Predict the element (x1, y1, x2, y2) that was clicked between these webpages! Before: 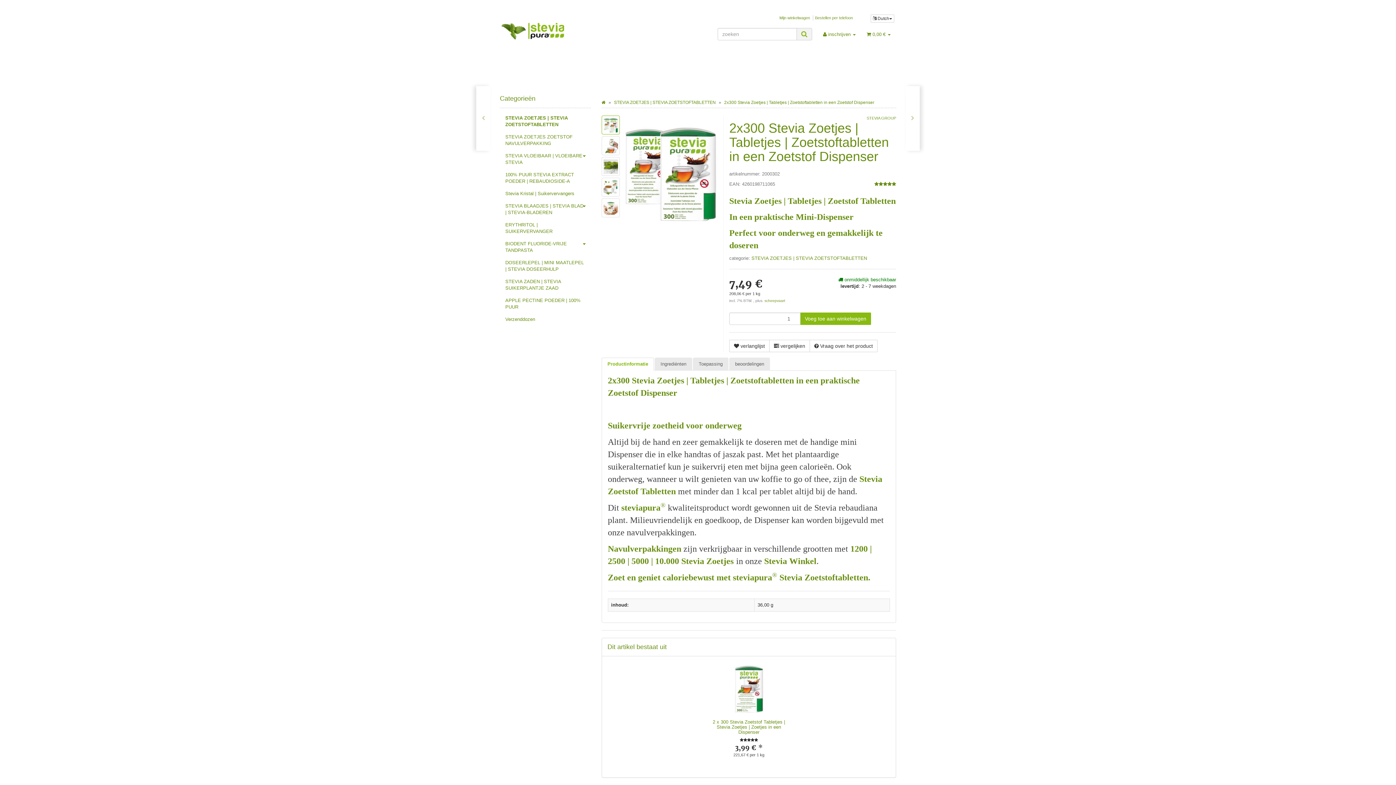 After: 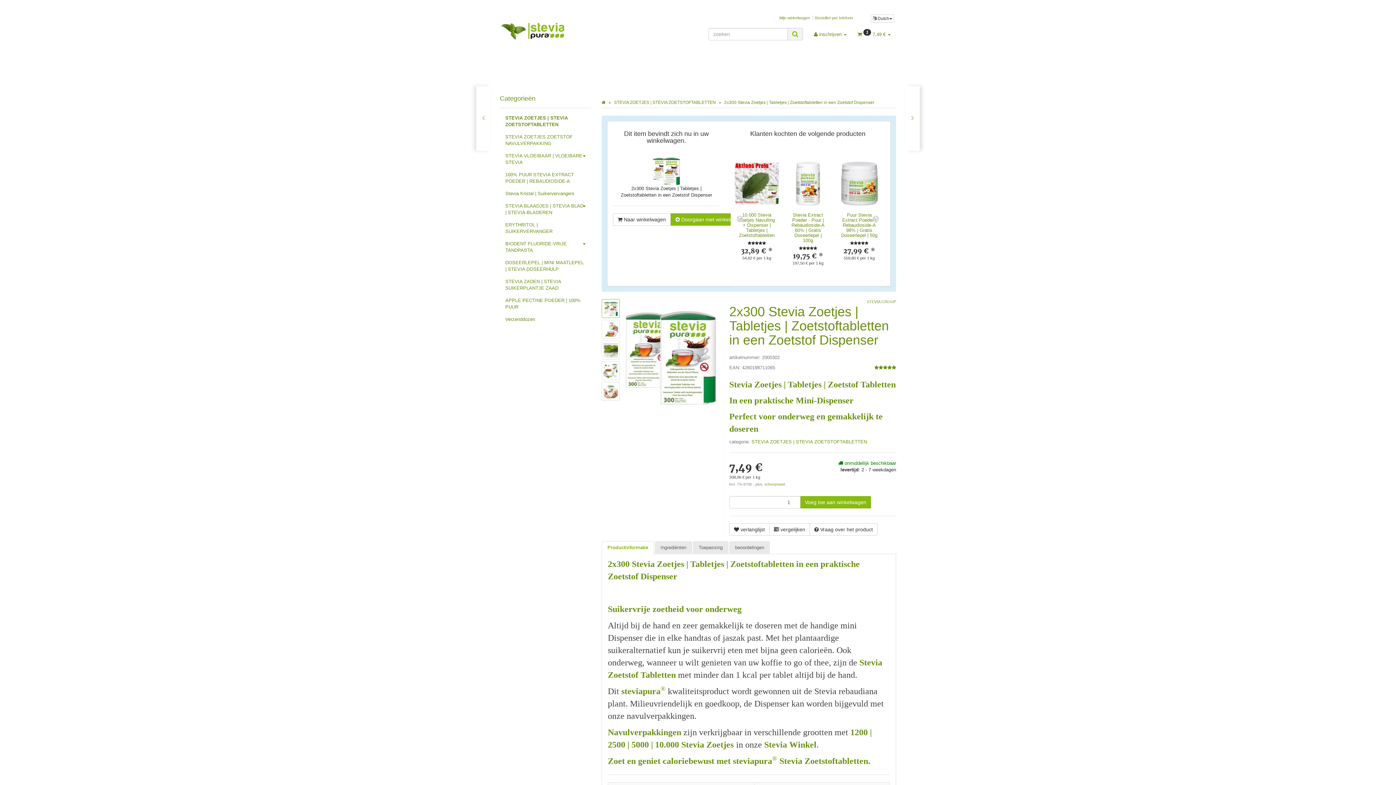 Action: bbox: (800, 312, 871, 325) label: Voeg toe aan winkelwagen